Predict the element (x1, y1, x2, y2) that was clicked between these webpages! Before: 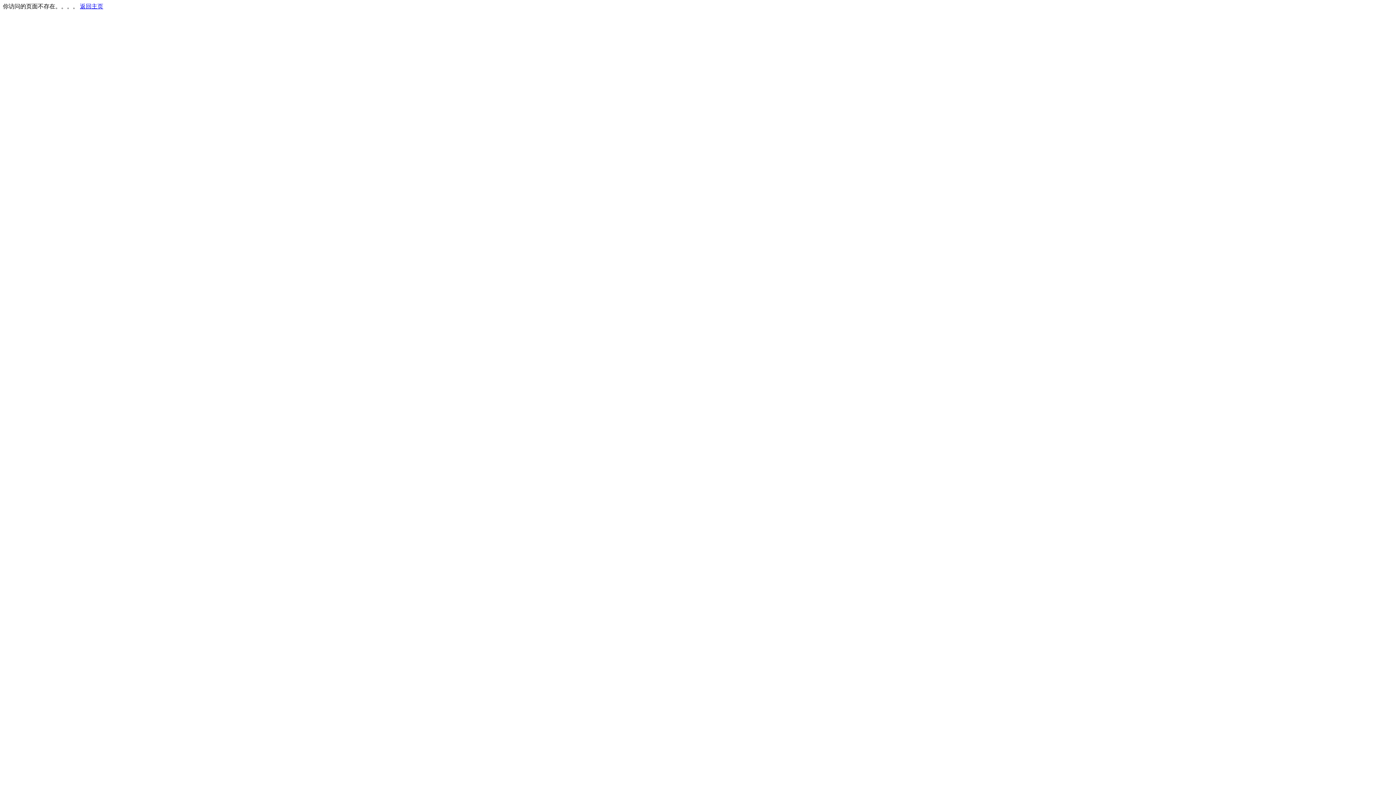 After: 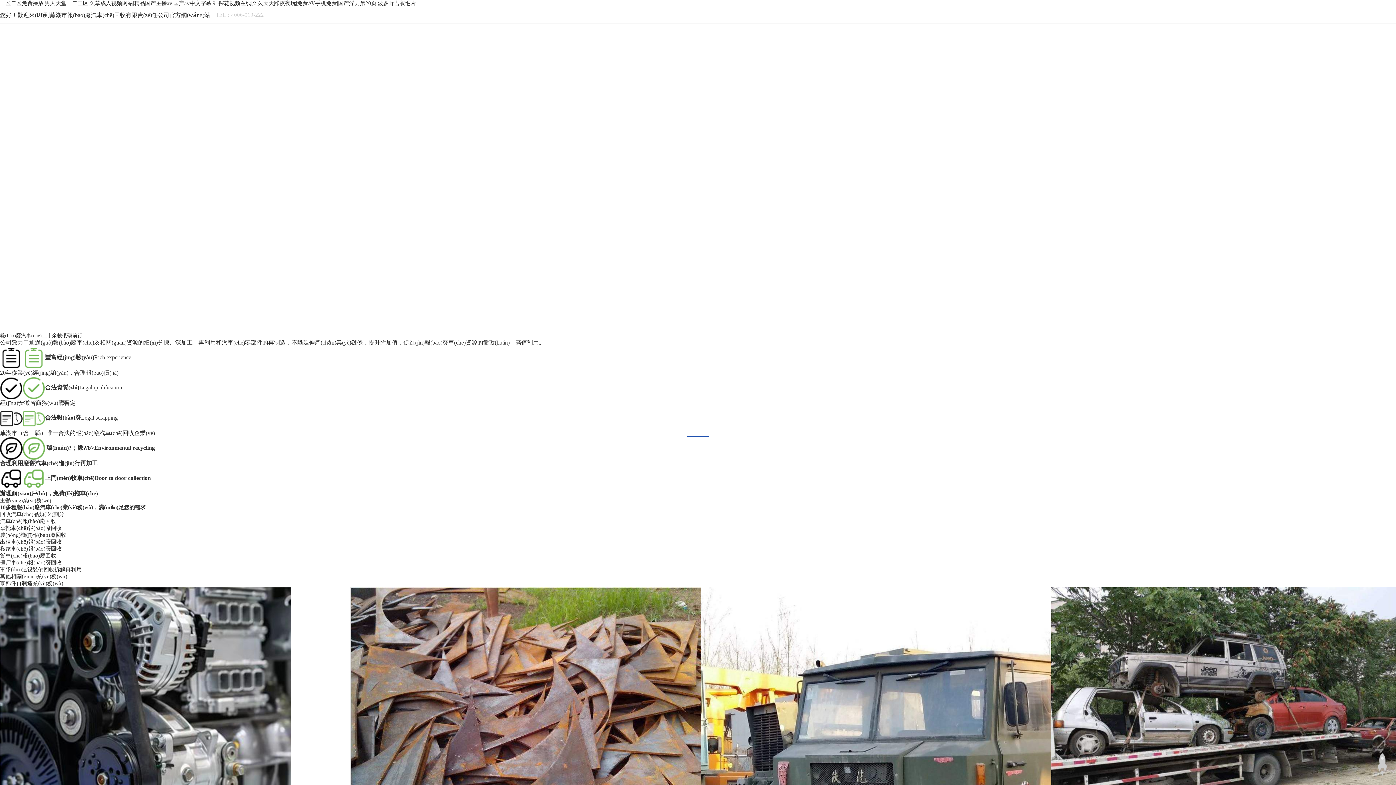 Action: bbox: (80, 3, 103, 9) label: 返回主页